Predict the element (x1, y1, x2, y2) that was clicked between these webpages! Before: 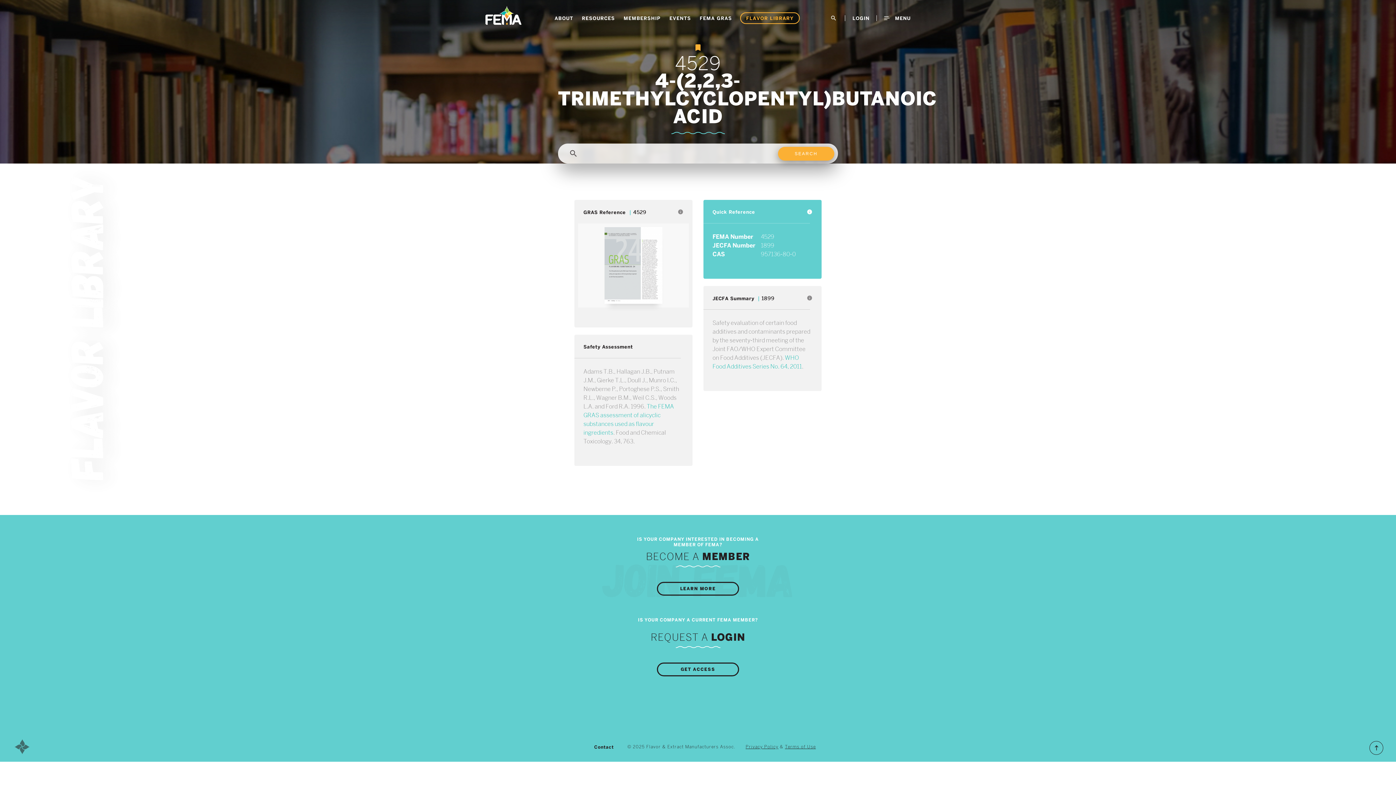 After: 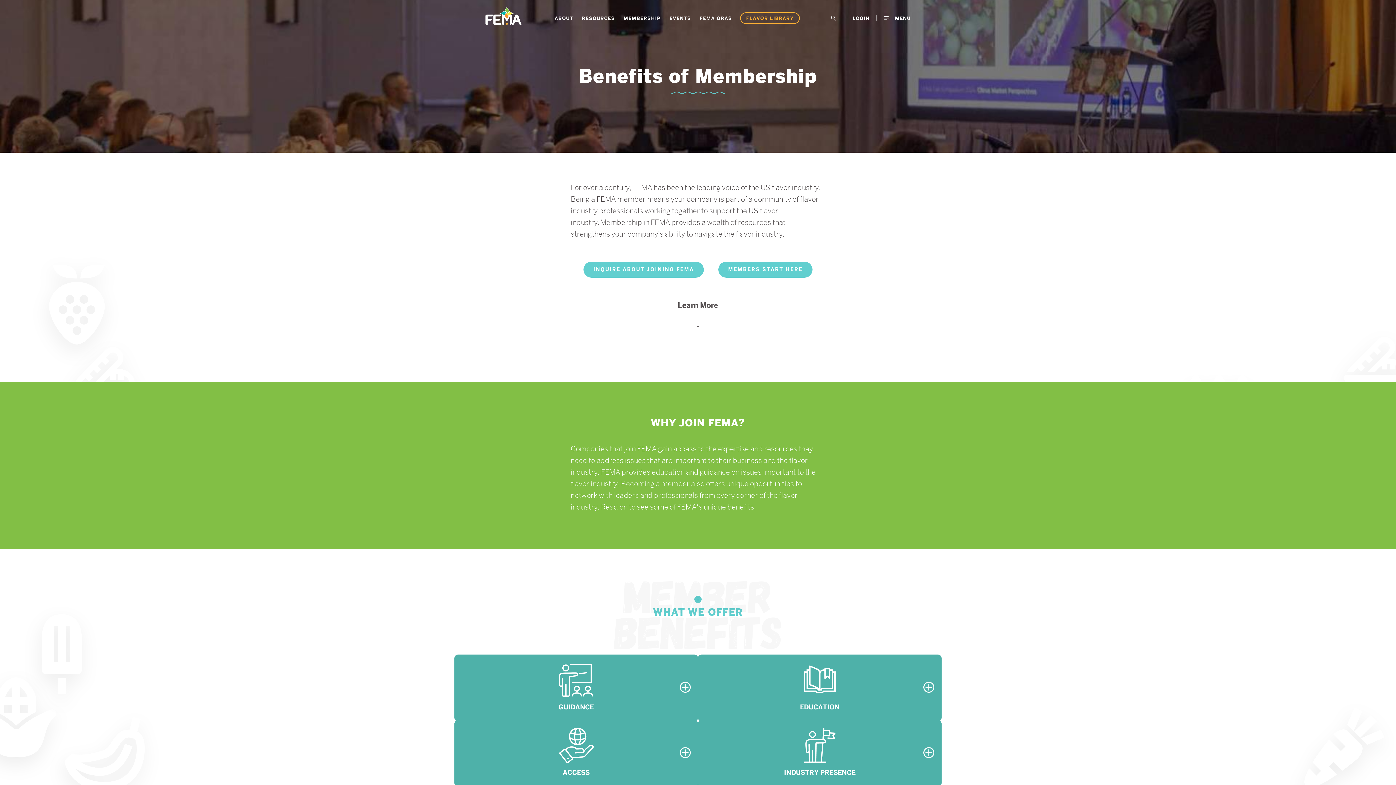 Action: label: LEARN MORE bbox: (657, 582, 739, 596)